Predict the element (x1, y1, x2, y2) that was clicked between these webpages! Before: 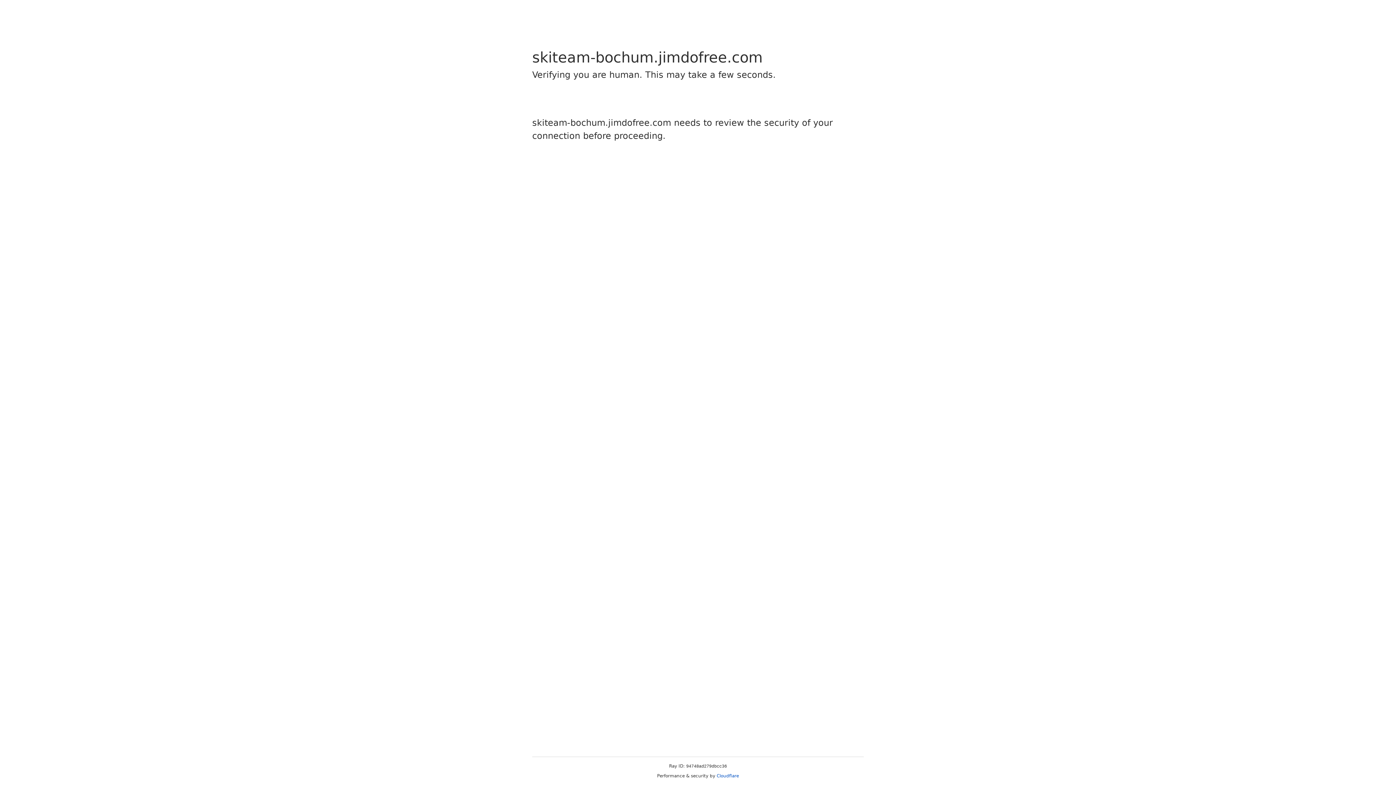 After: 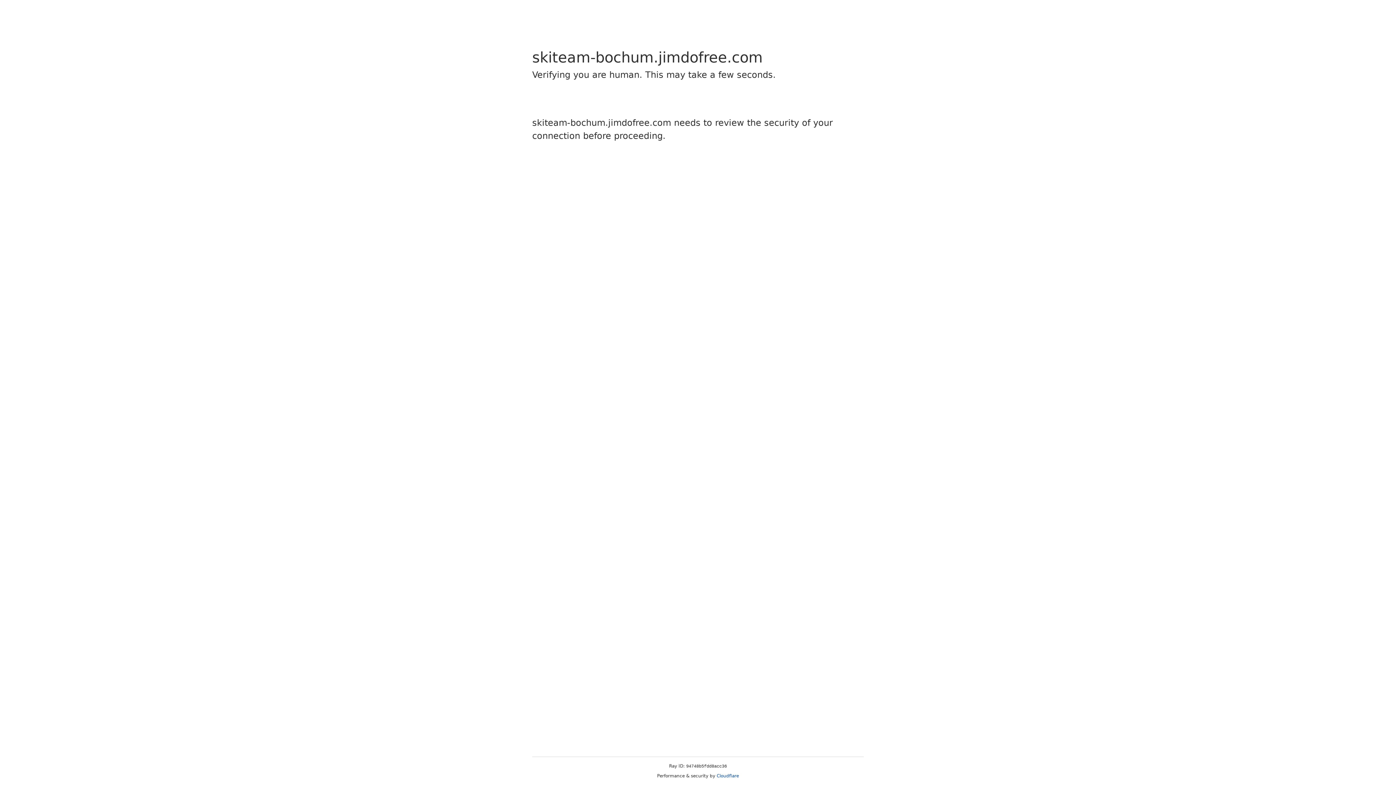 Action: label: Cloudflare bbox: (716, 773, 739, 778)